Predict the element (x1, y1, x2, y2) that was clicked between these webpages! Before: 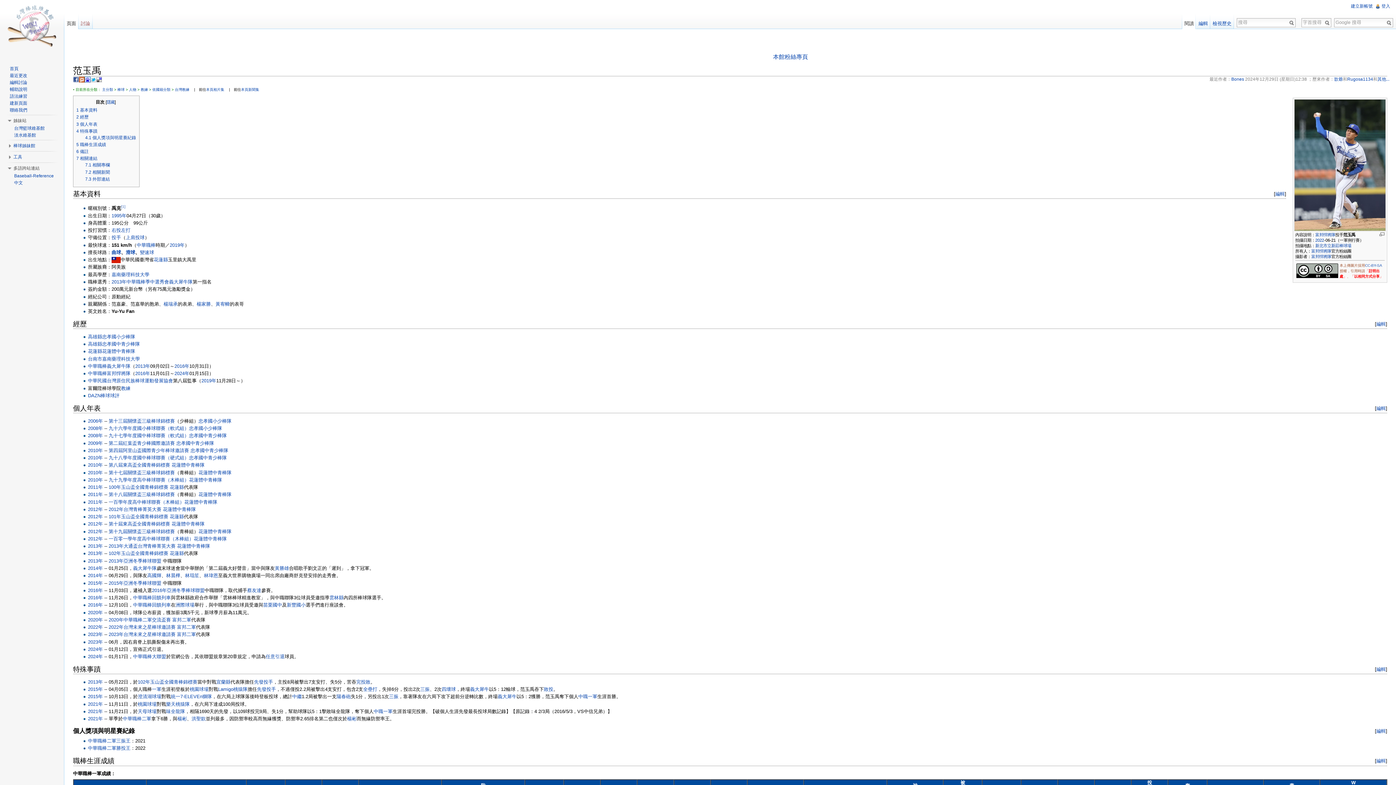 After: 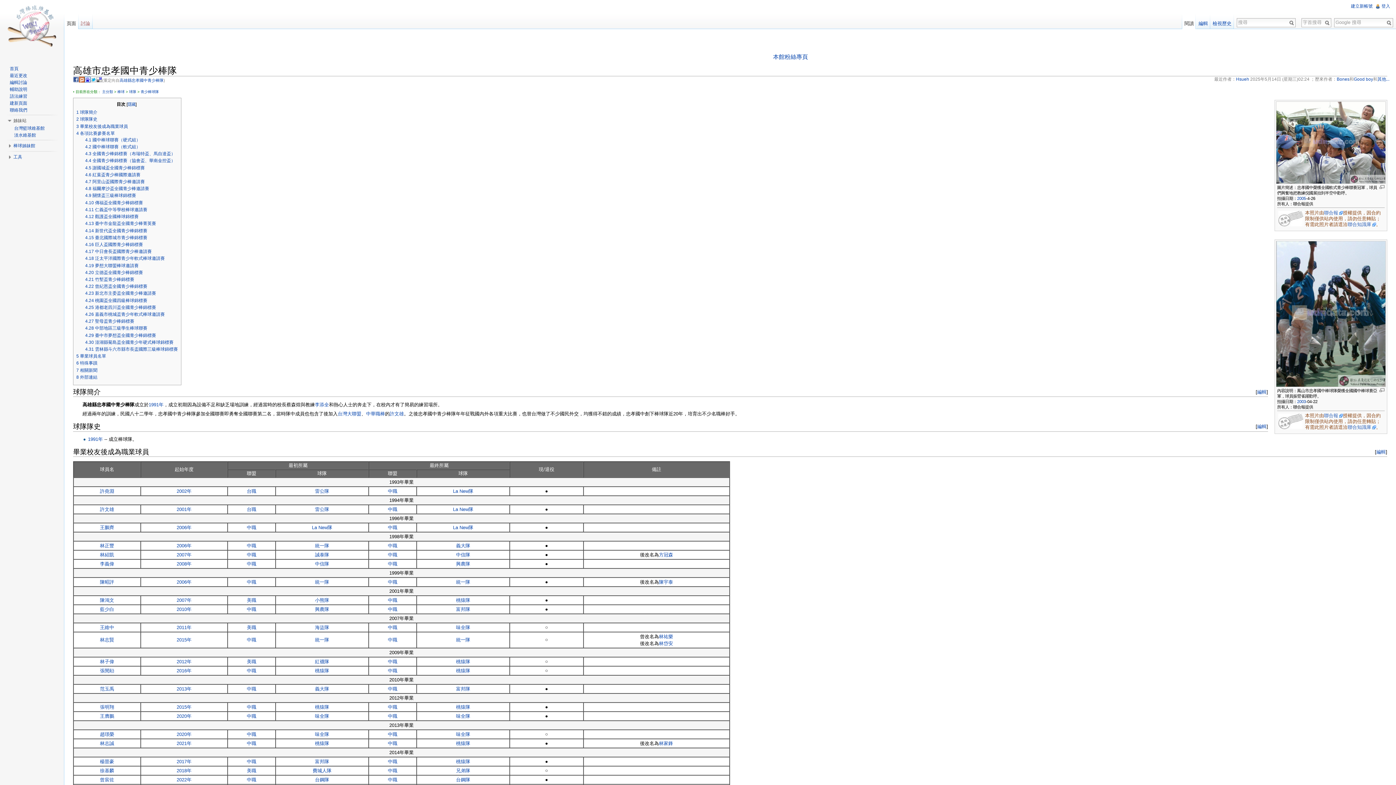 Action: label: 忠孝國中青少棒隊 bbox: (189, 455, 226, 460)